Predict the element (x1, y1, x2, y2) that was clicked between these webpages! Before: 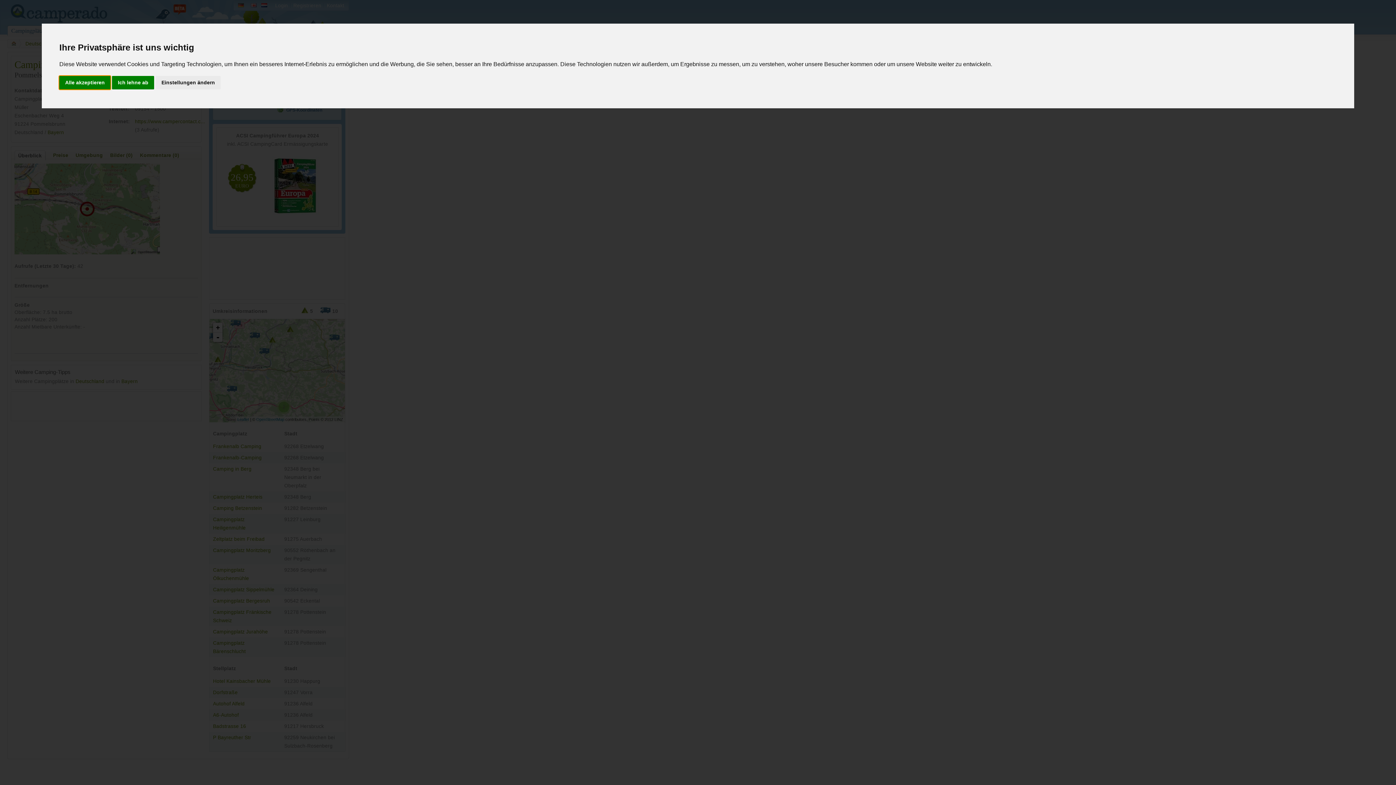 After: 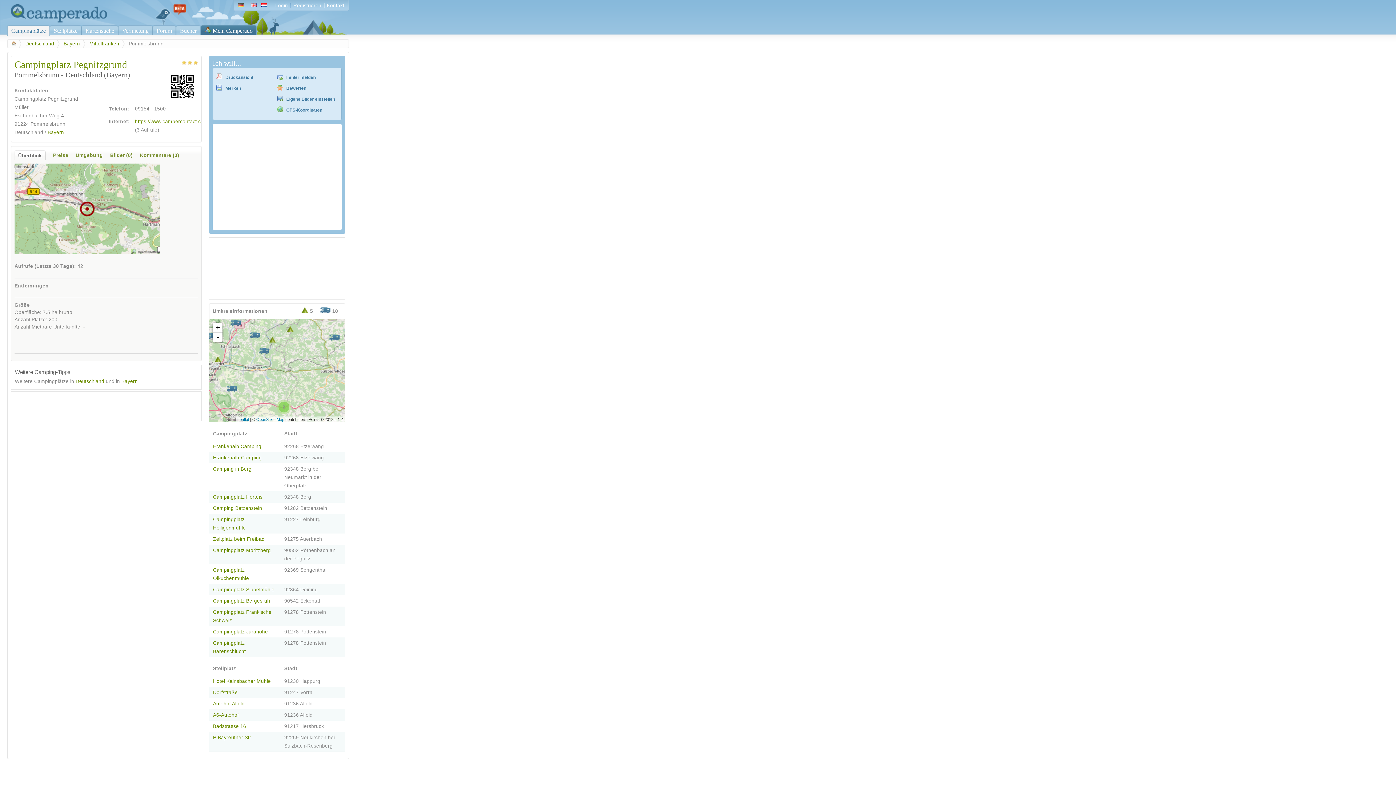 Action: label: Alle akzeptieren bbox: (59, 75, 110, 89)